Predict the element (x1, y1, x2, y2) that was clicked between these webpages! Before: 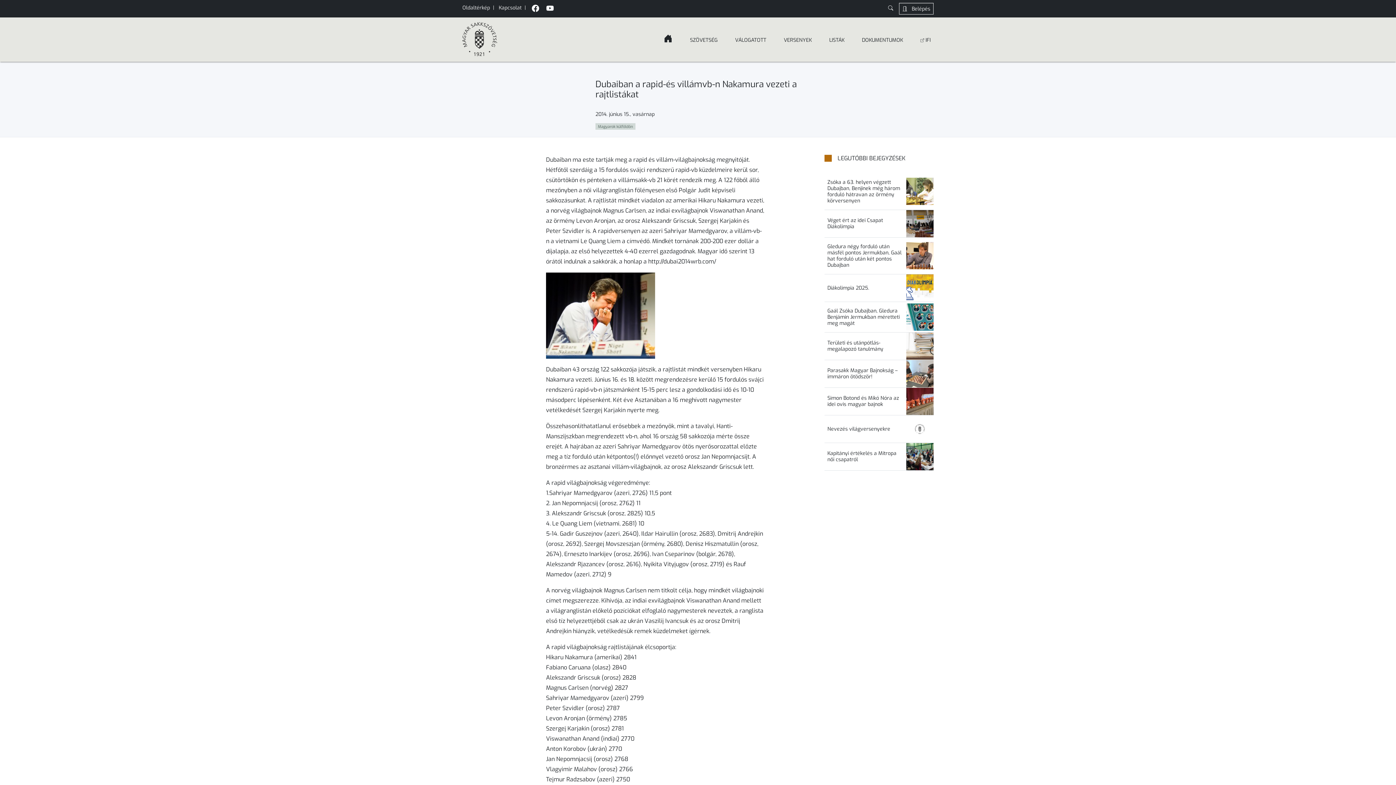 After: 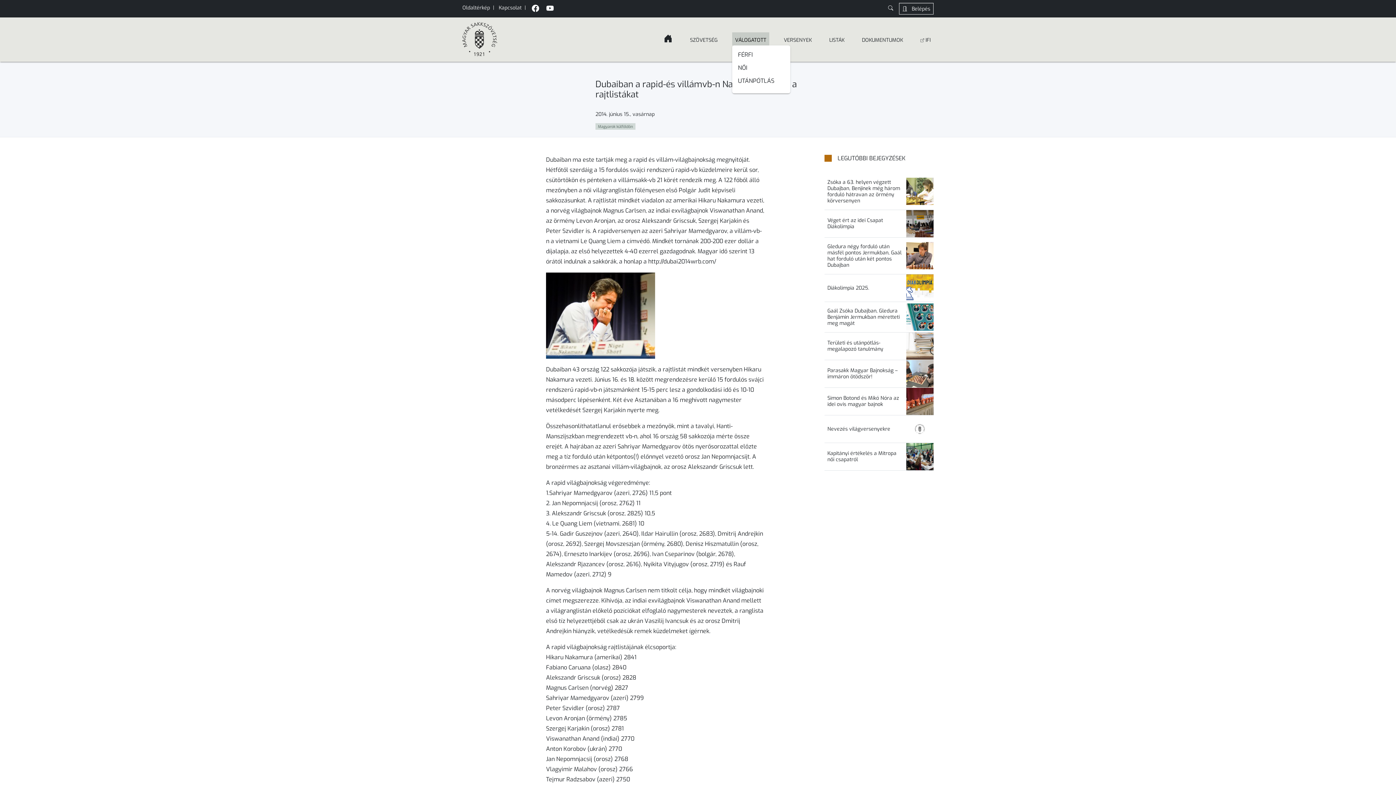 Action: label: VÁLOGATOTT bbox: (732, 32, 769, 48)